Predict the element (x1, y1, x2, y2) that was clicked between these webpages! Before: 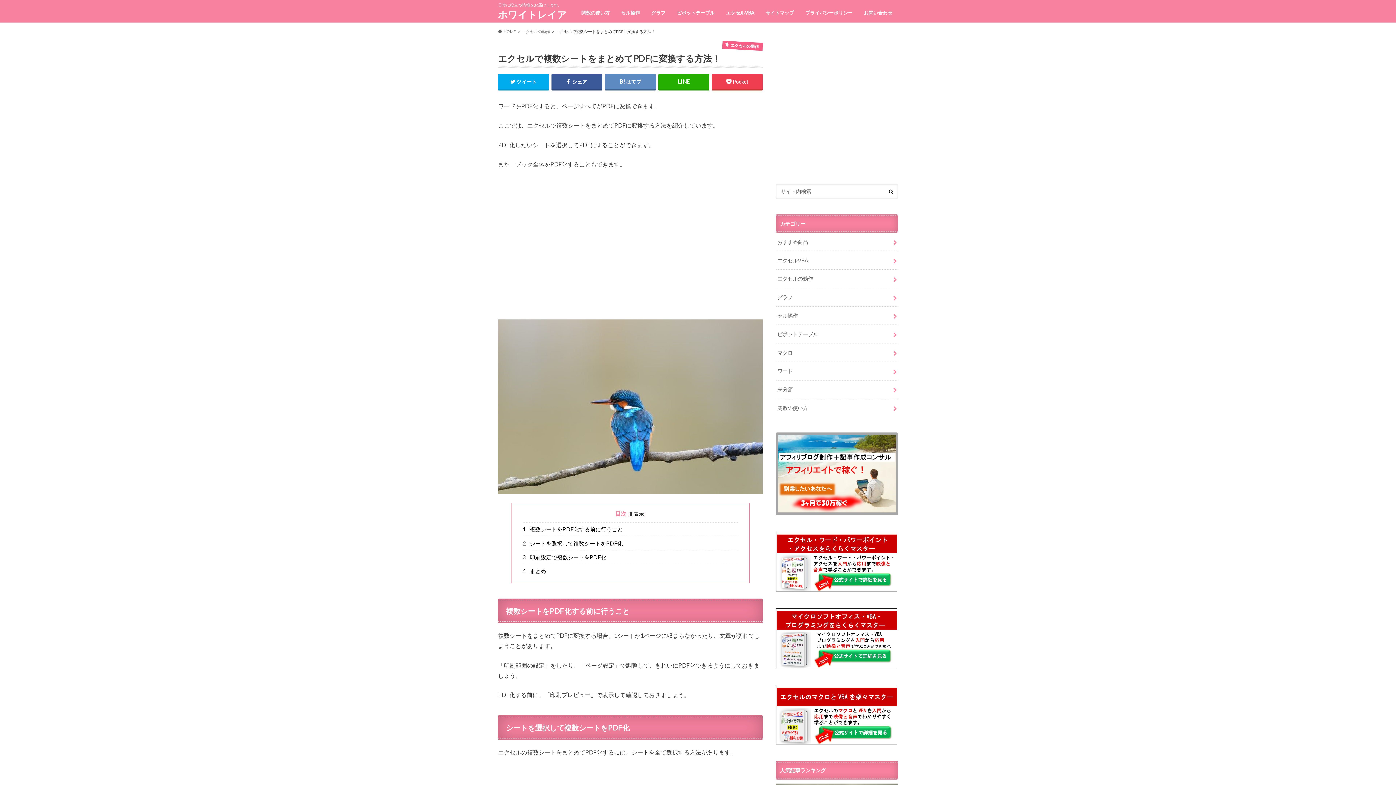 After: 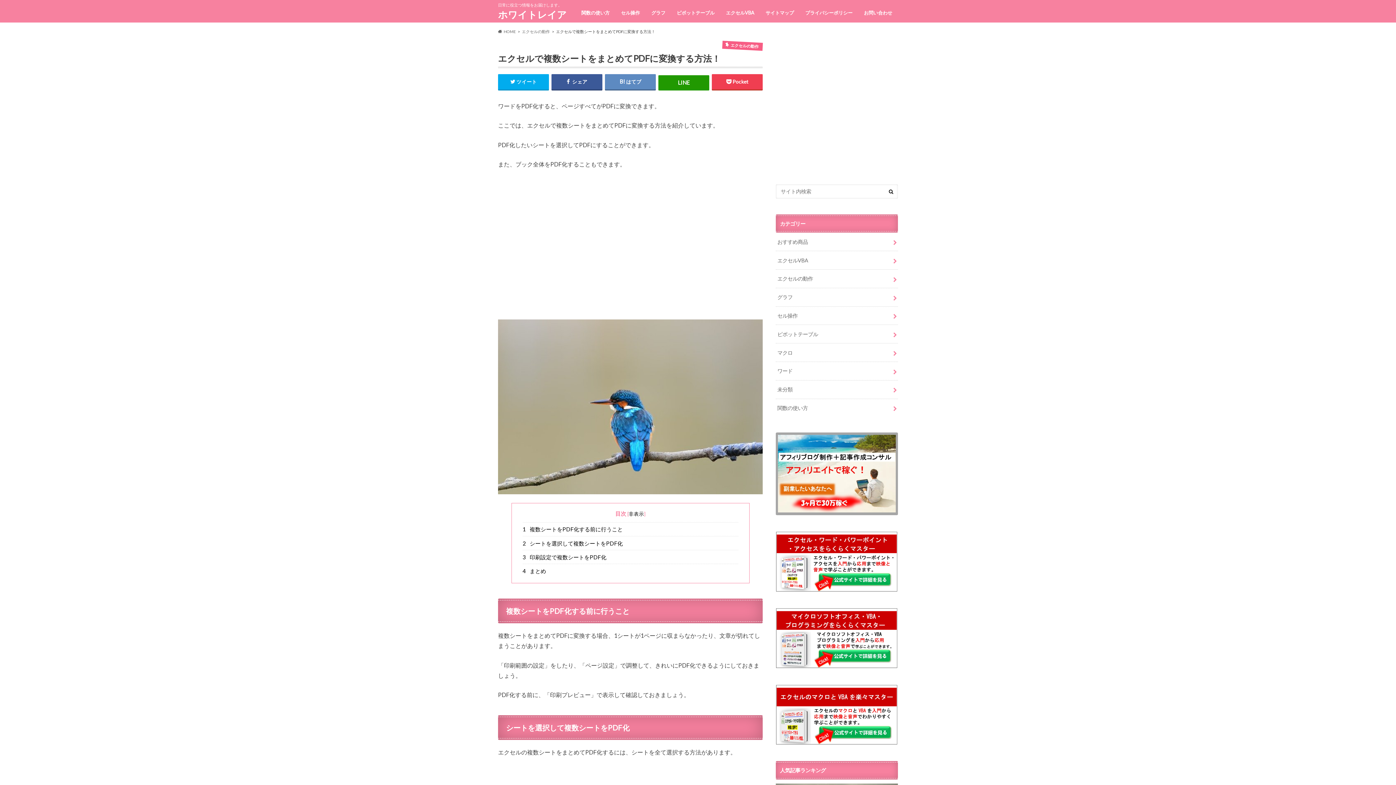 Action: bbox: (658, 74, 709, 89)